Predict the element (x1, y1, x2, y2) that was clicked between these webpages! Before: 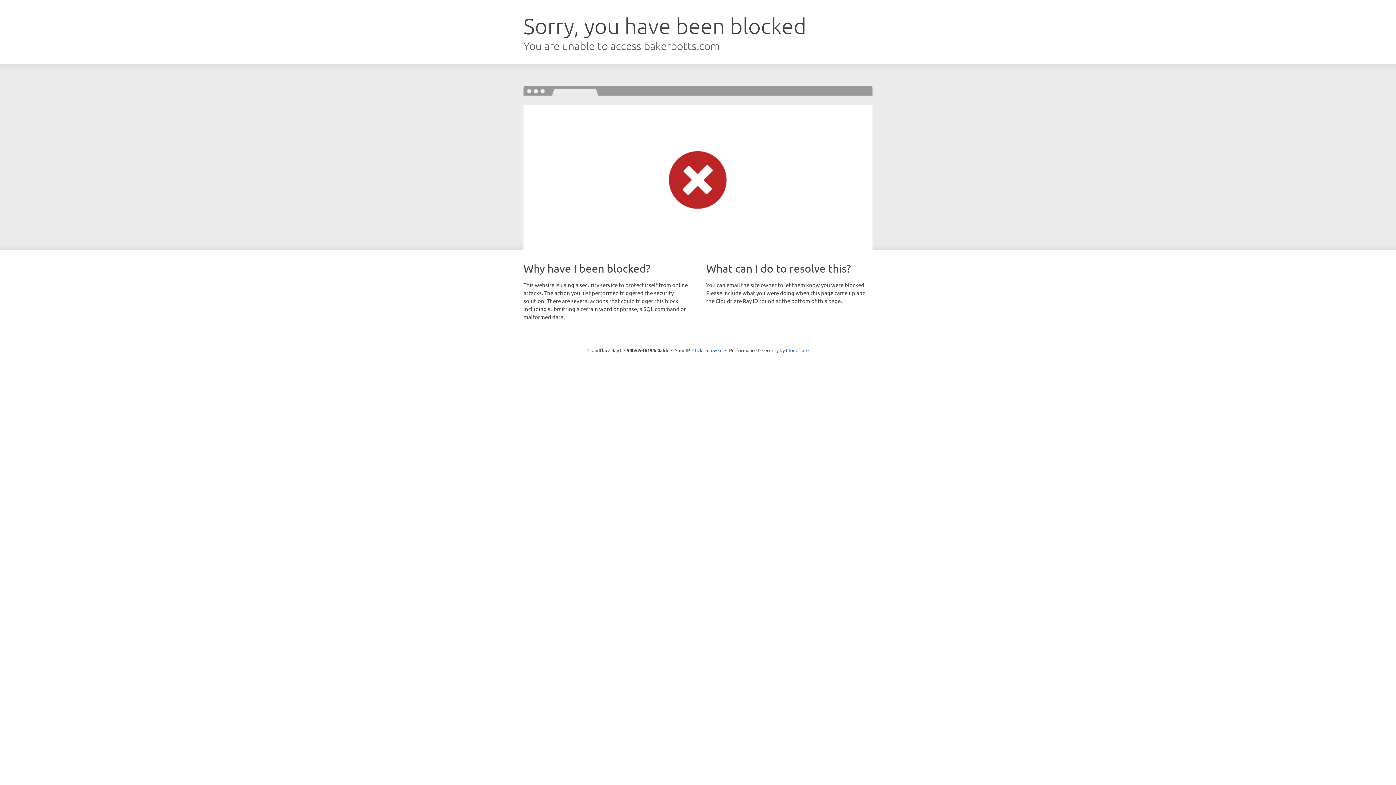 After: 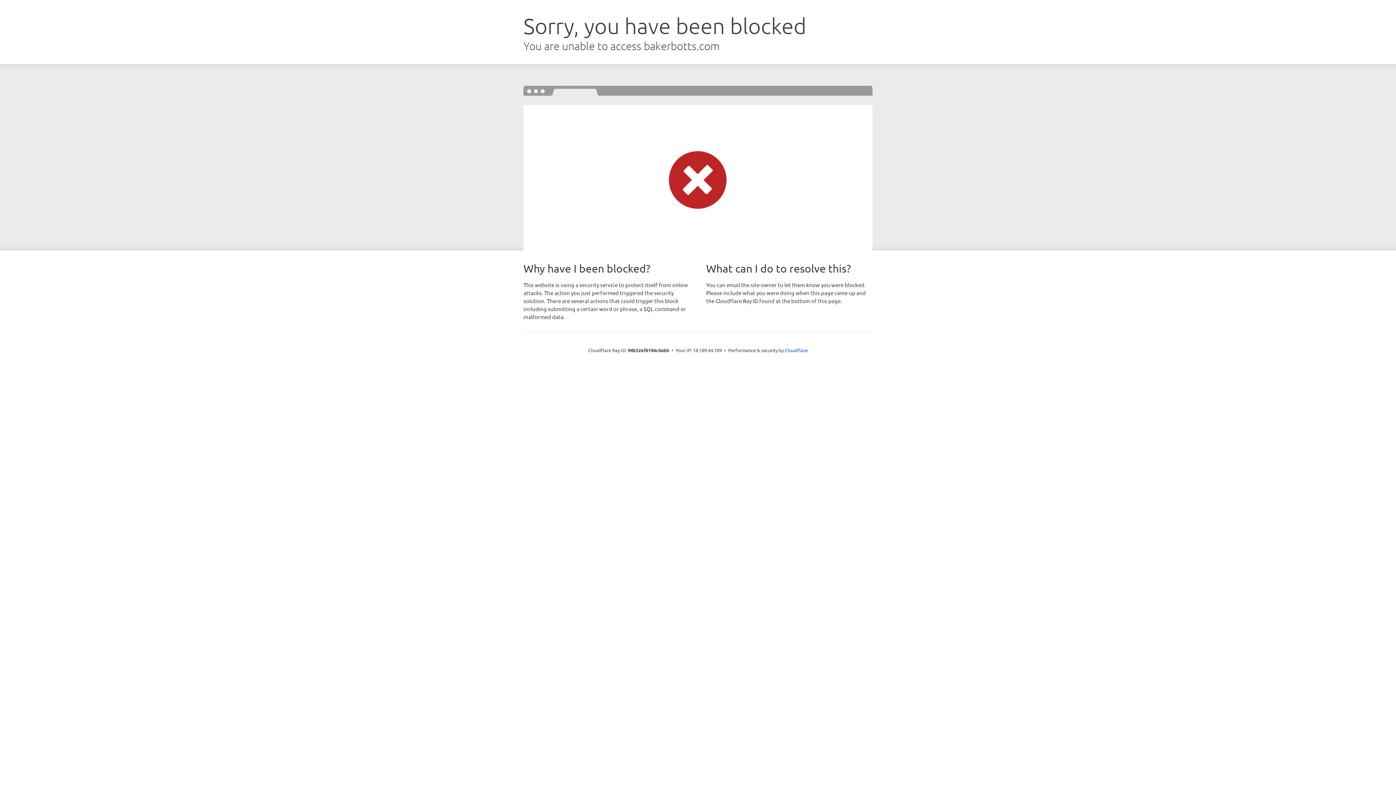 Action: label: Click to reveal bbox: (692, 346, 722, 353)